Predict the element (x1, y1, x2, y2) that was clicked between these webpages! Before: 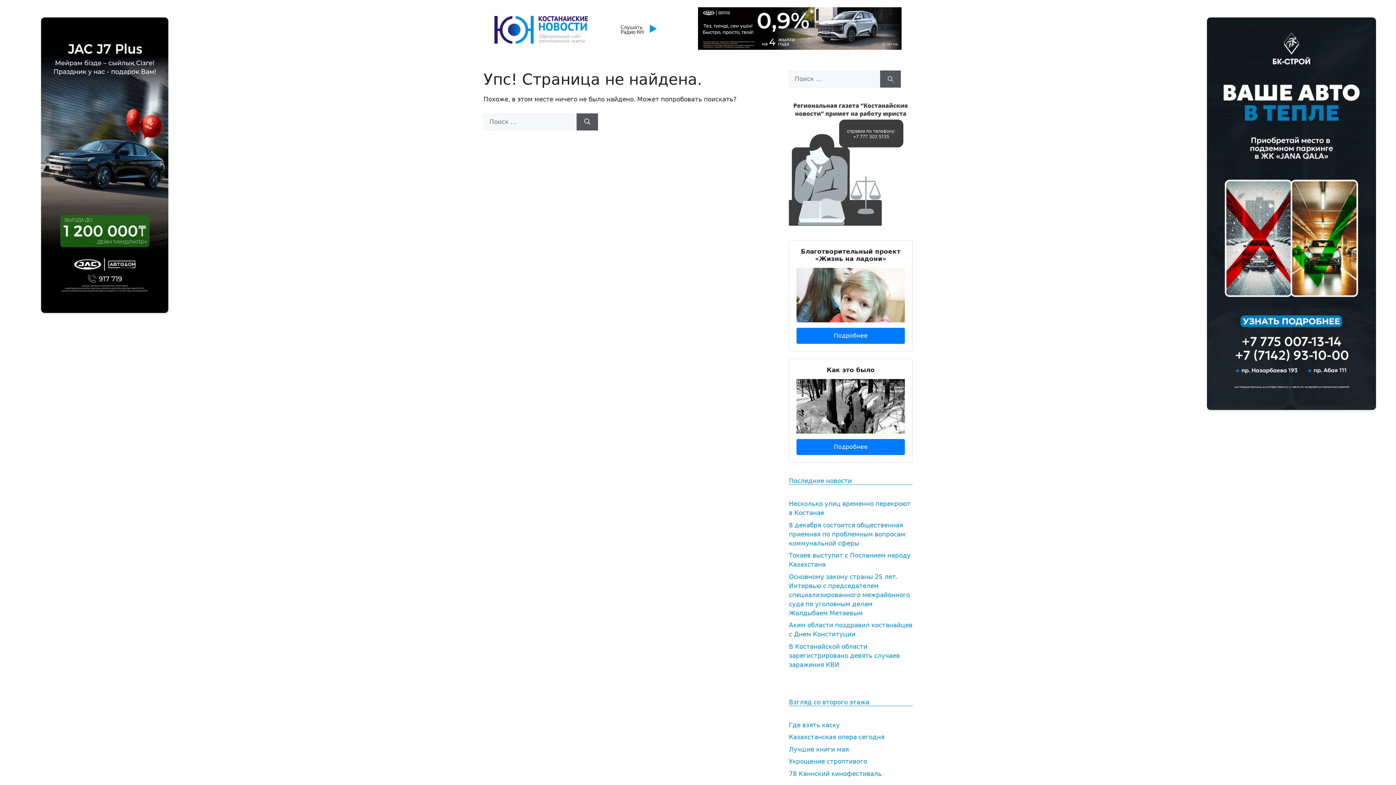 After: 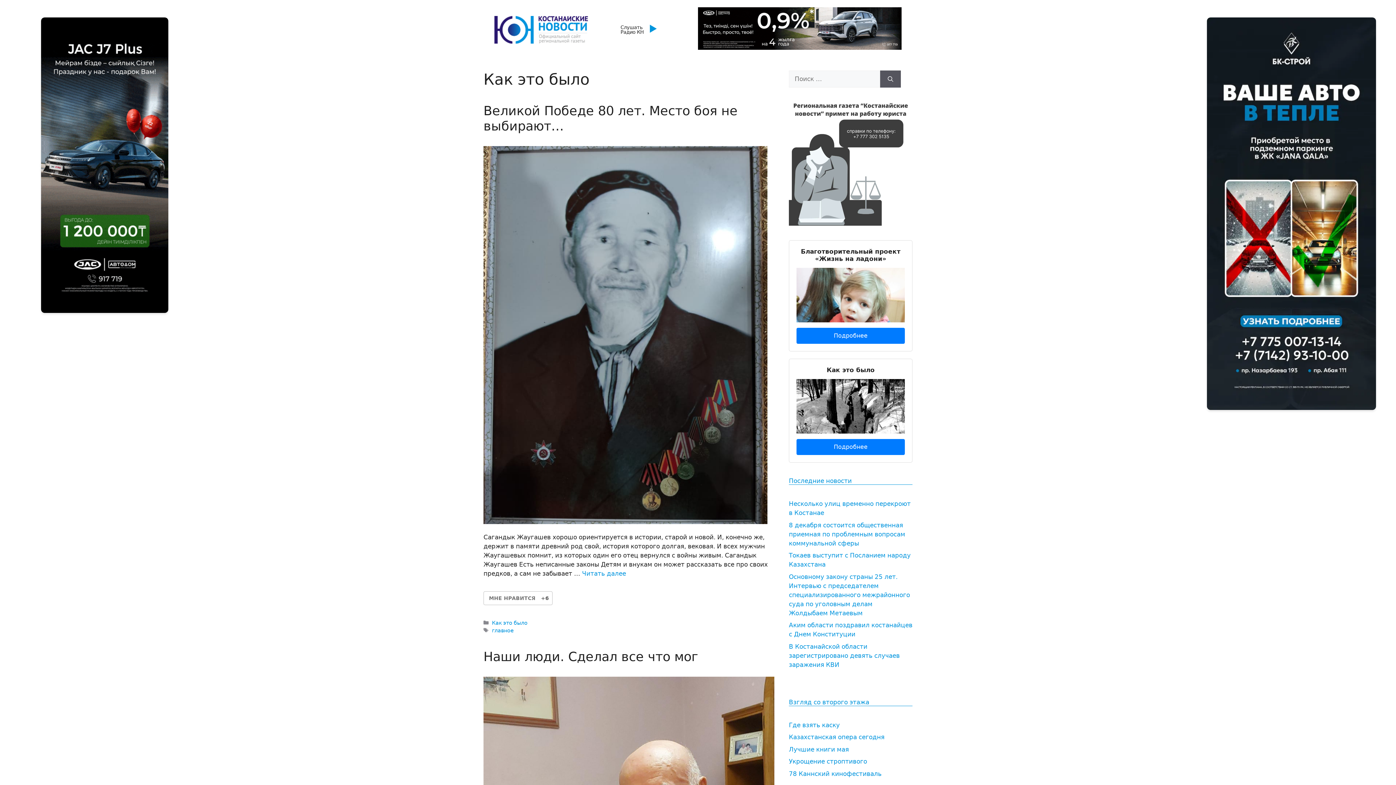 Action: label: Подробнее bbox: (796, 439, 905, 455)